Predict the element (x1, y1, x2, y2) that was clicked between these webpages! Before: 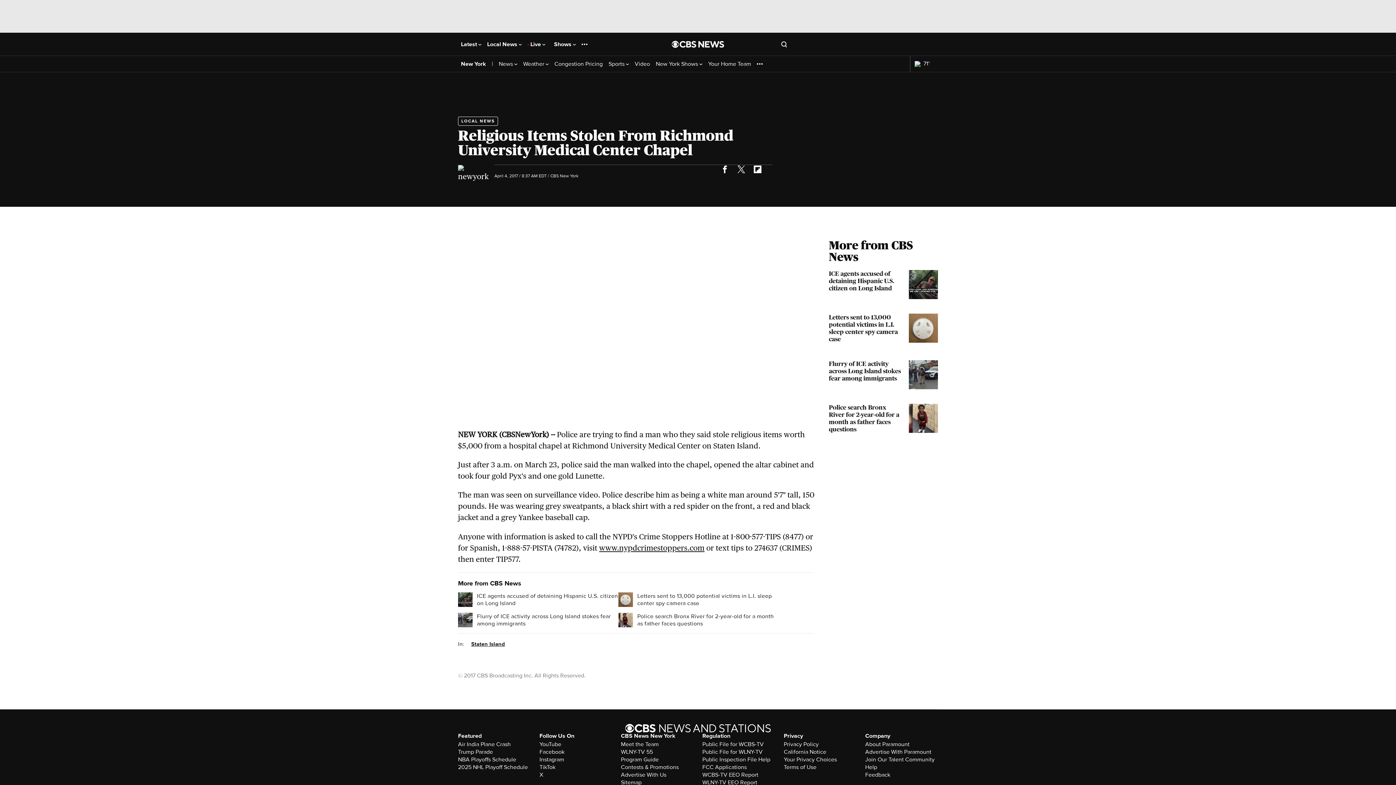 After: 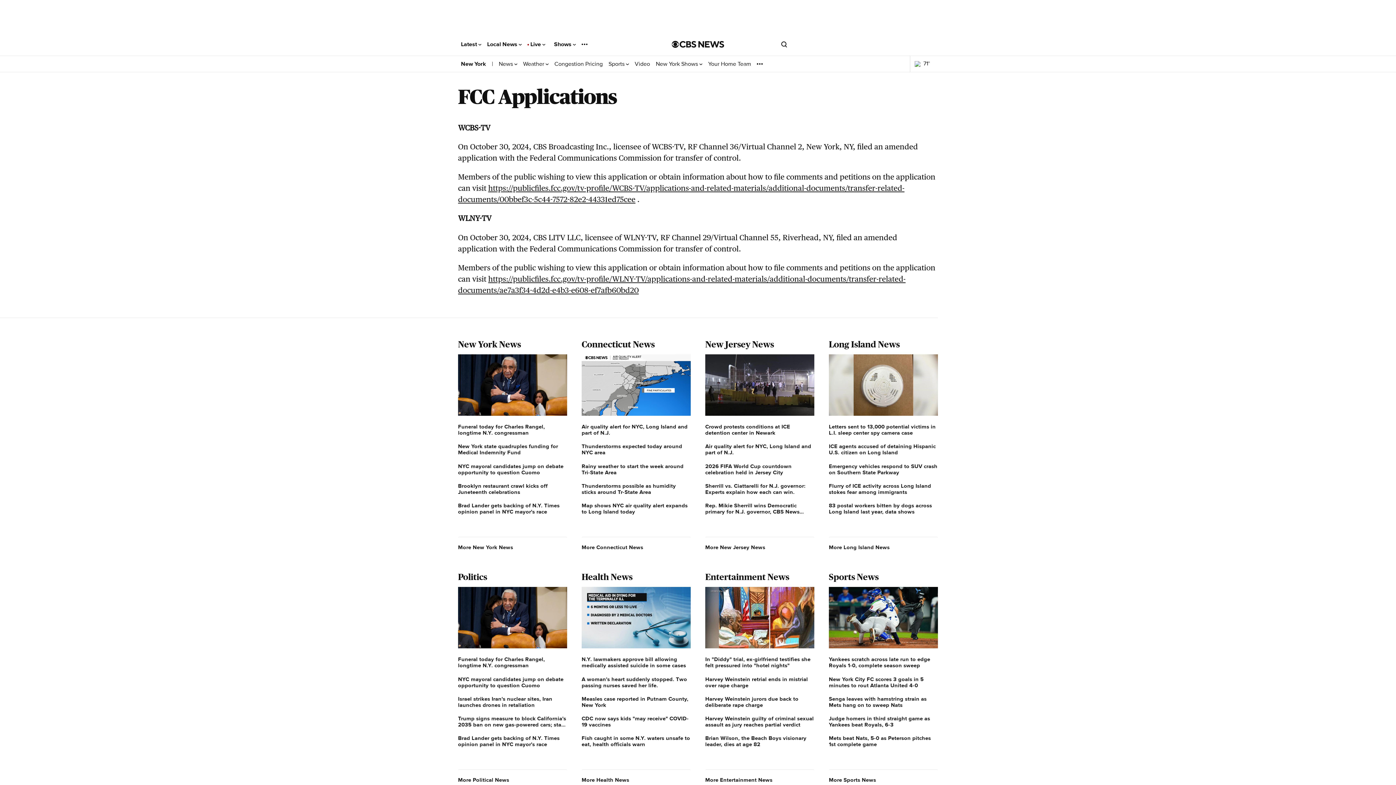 Action: label: FCC Applications bbox: (702, 764, 746, 770)